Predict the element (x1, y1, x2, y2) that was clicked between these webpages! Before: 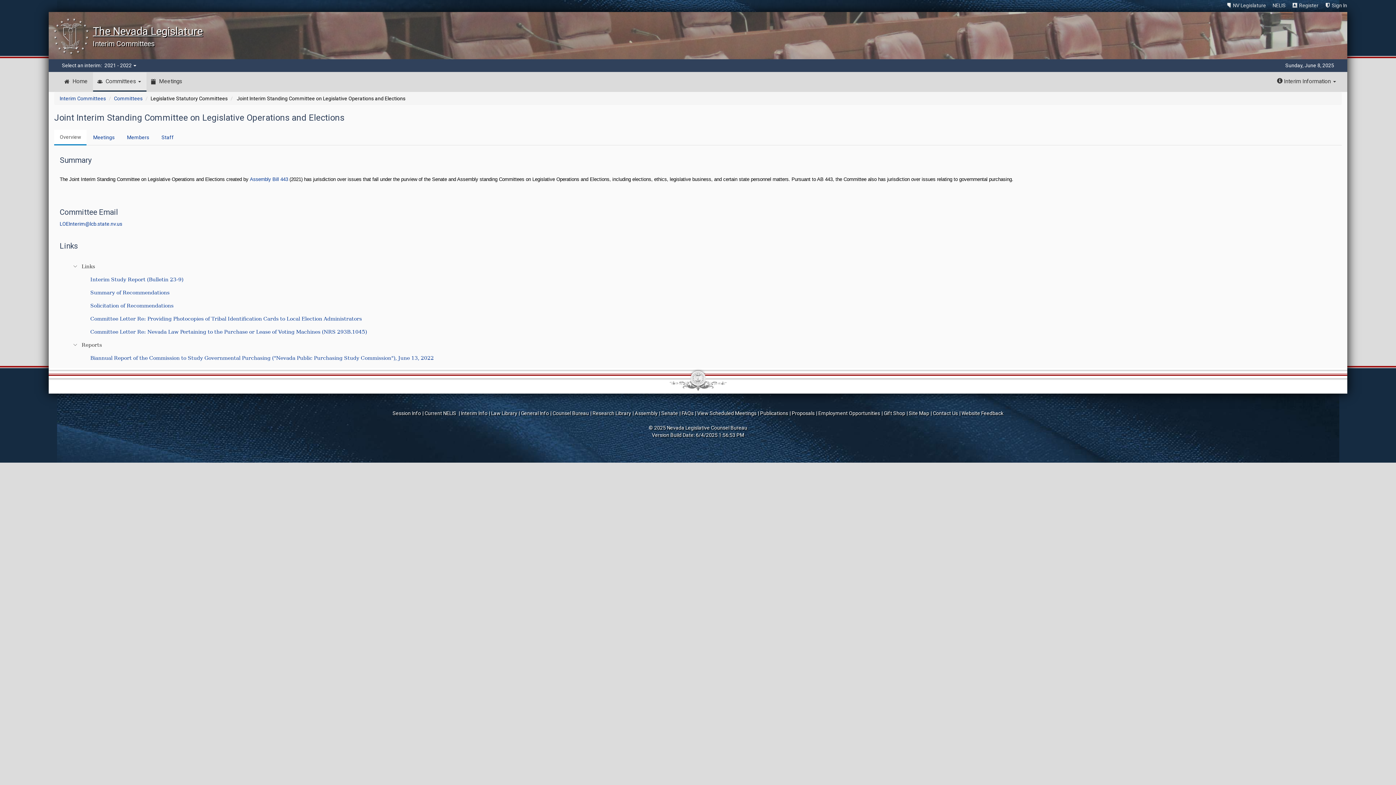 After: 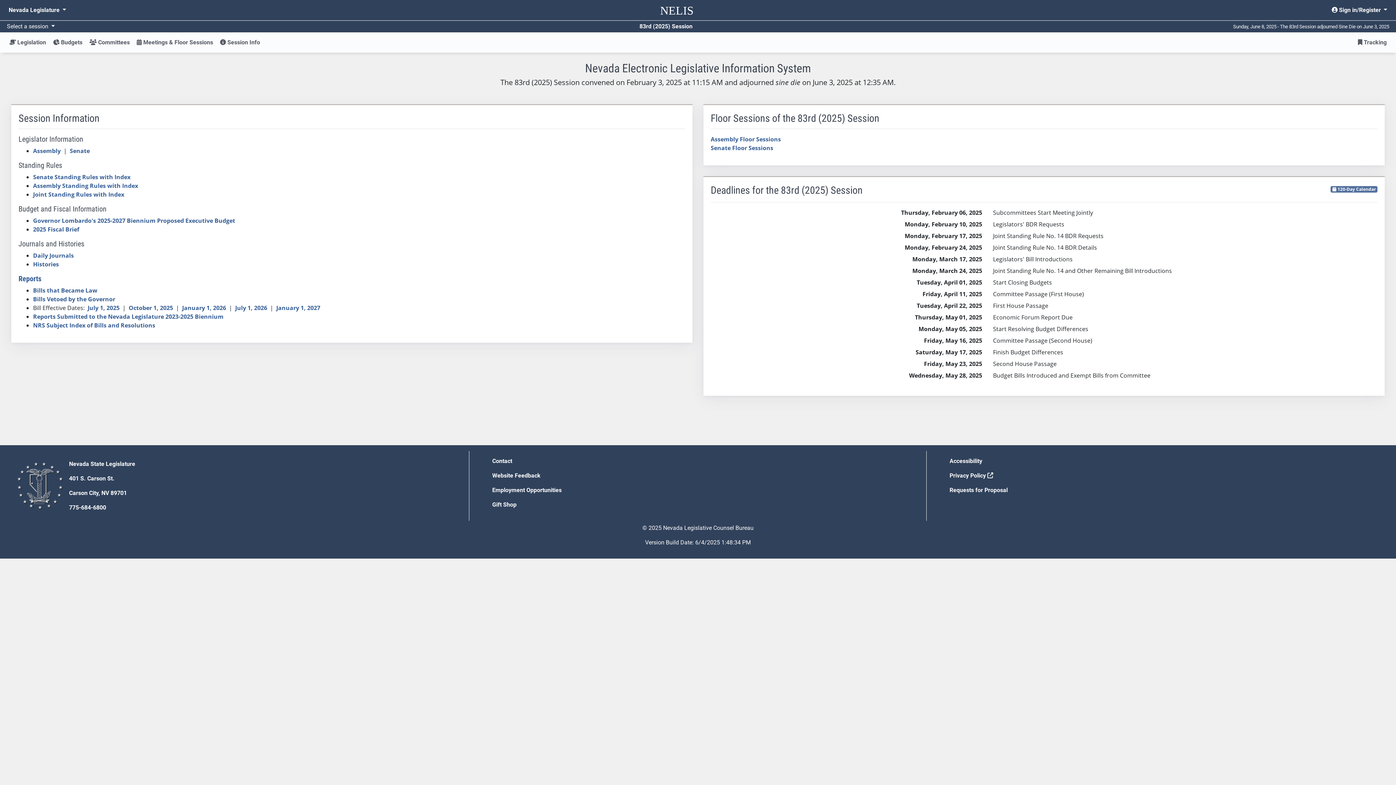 Action: label: Current NELIS  bbox: (424, 410, 460, 416)